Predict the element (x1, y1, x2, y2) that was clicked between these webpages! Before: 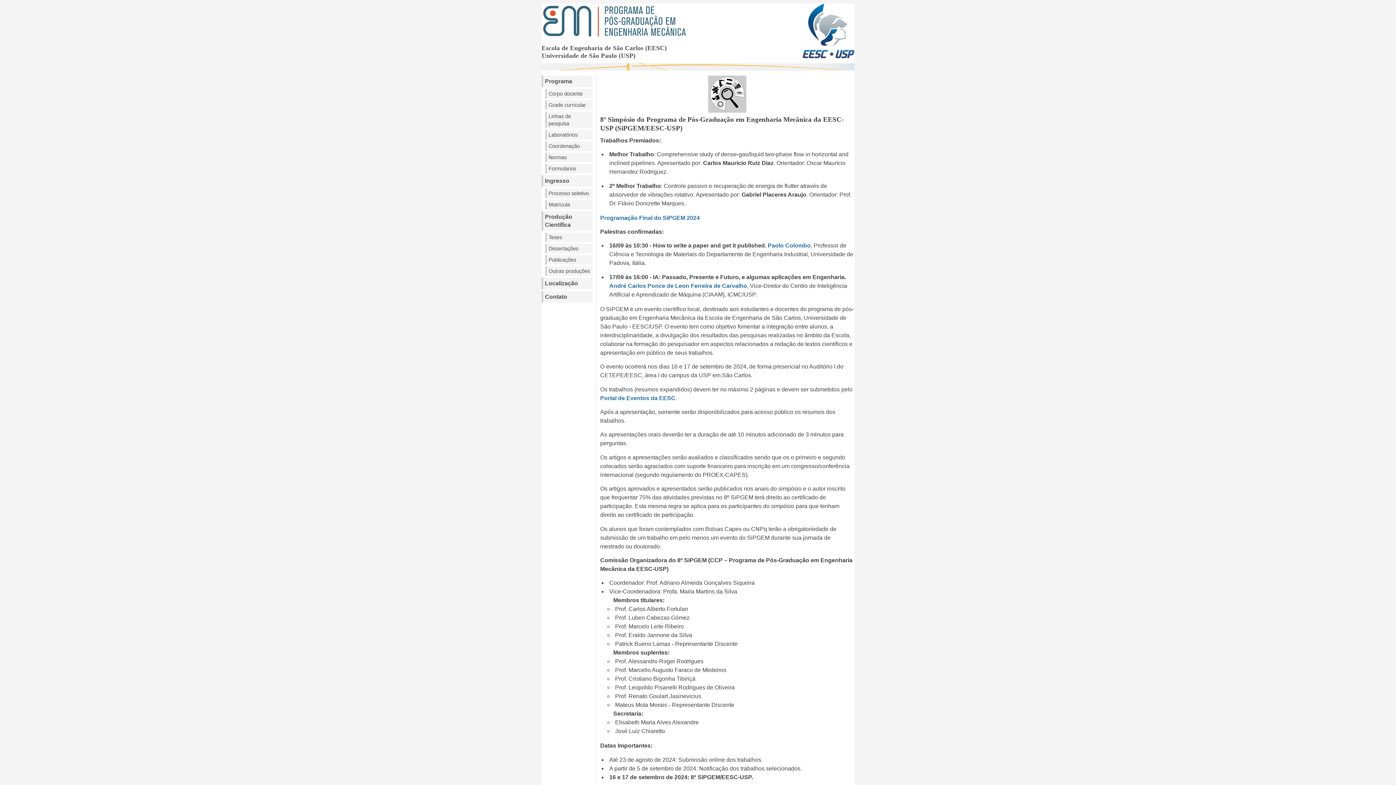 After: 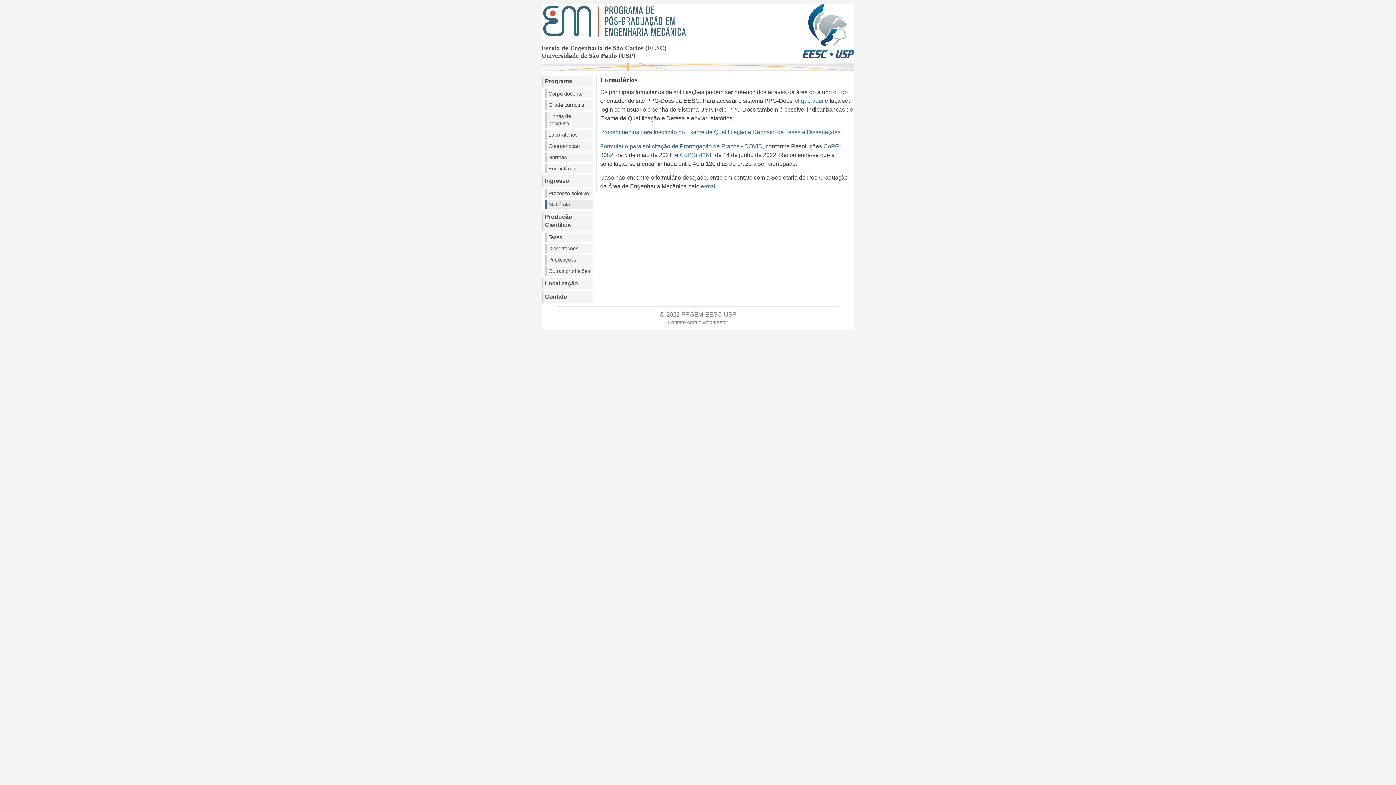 Action: bbox: (545, 163, 592, 173) label: Formulários